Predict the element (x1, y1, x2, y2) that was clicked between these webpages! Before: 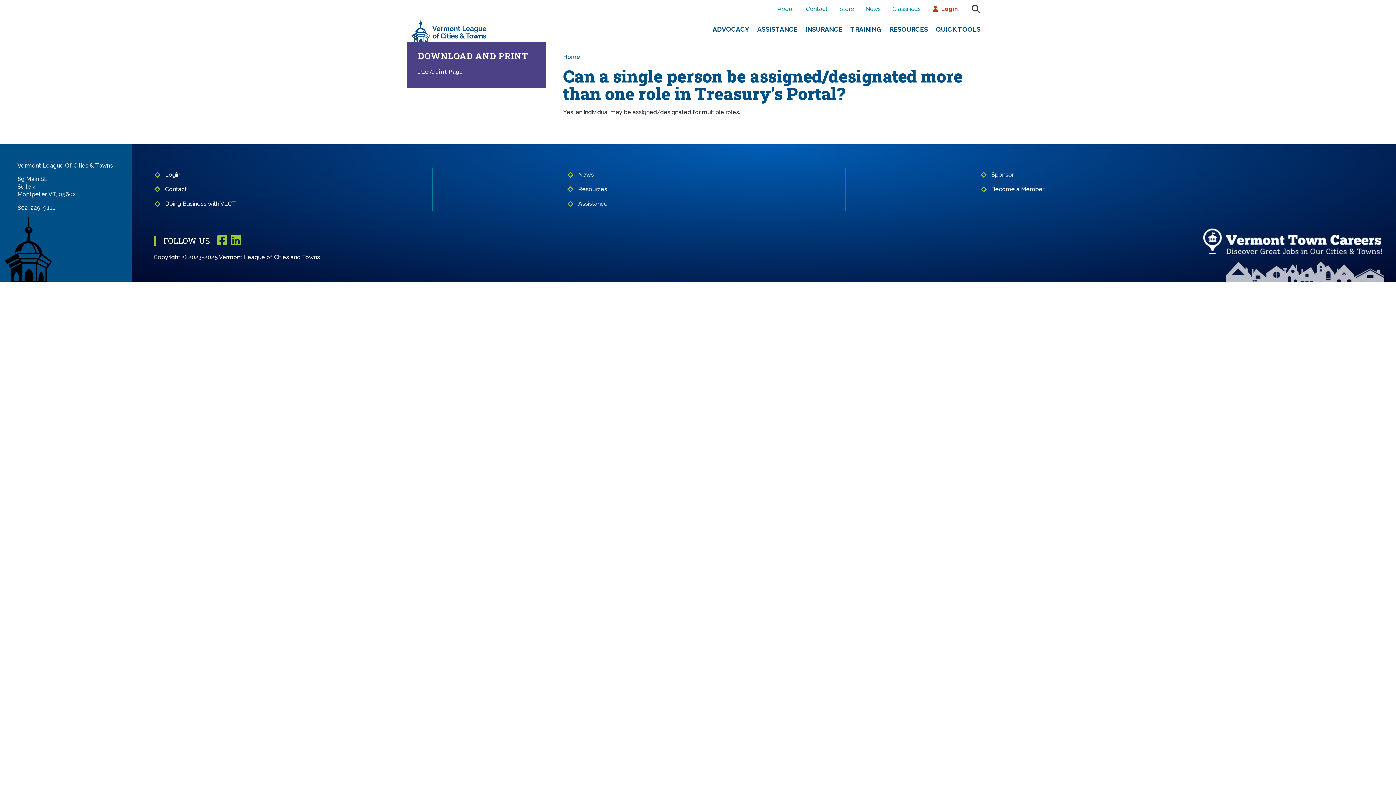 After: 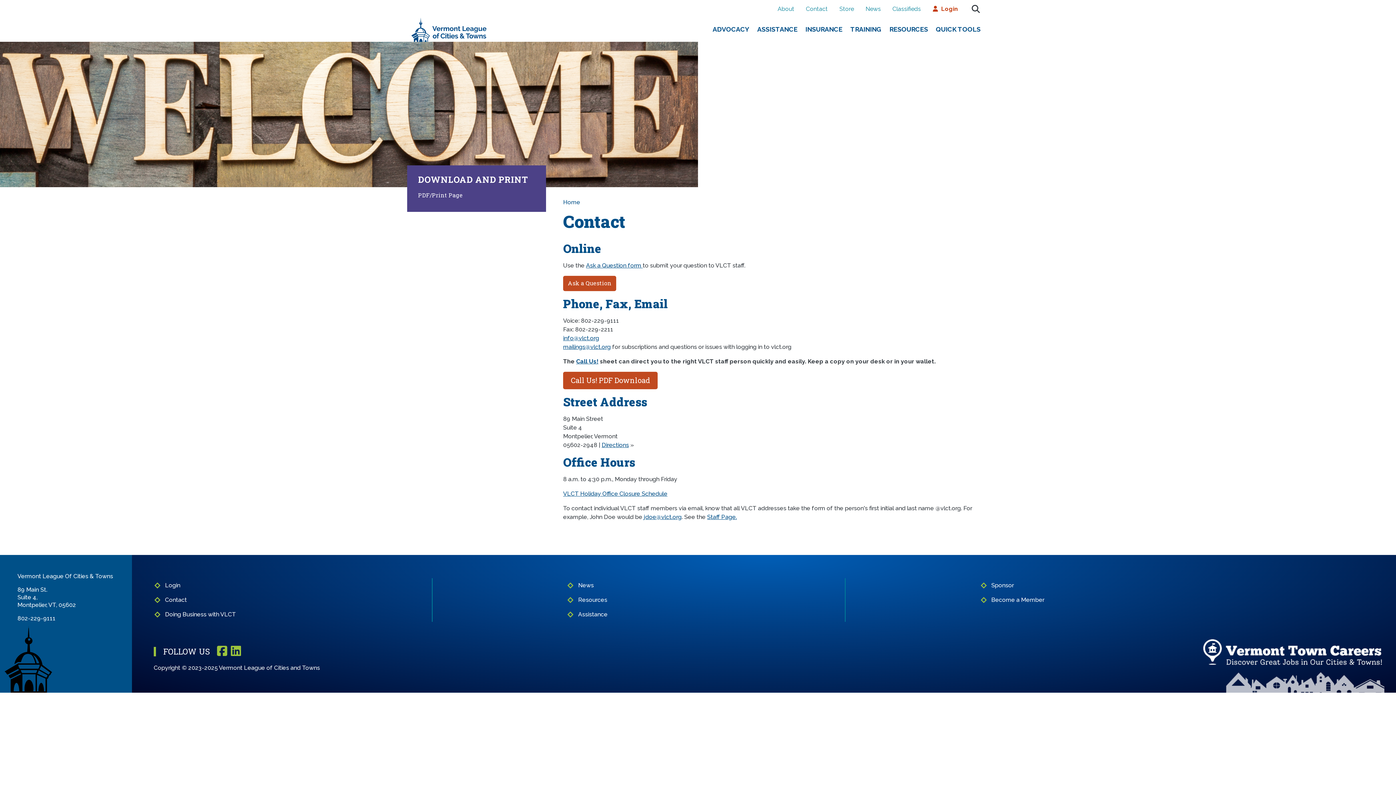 Action: label: Contact bbox: (159, 182, 558, 196)